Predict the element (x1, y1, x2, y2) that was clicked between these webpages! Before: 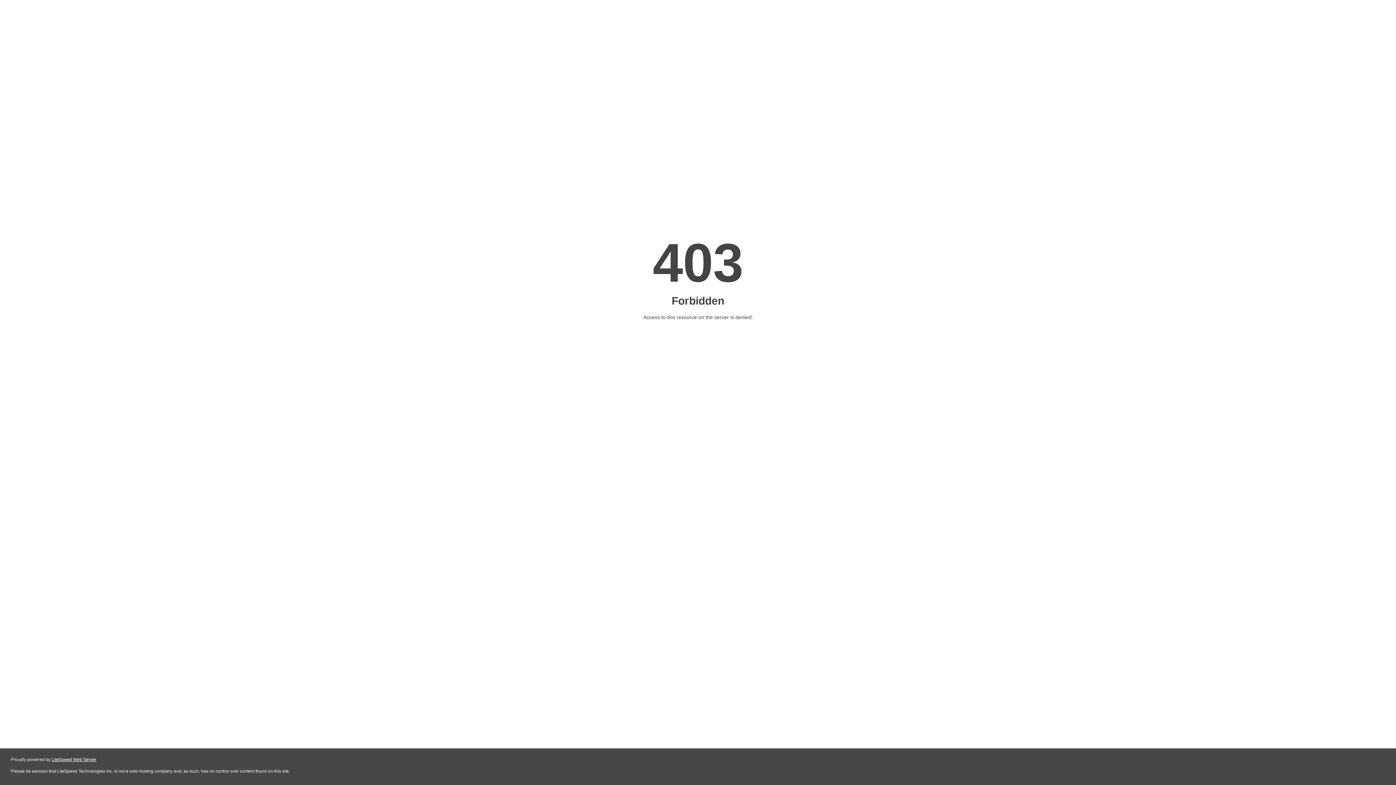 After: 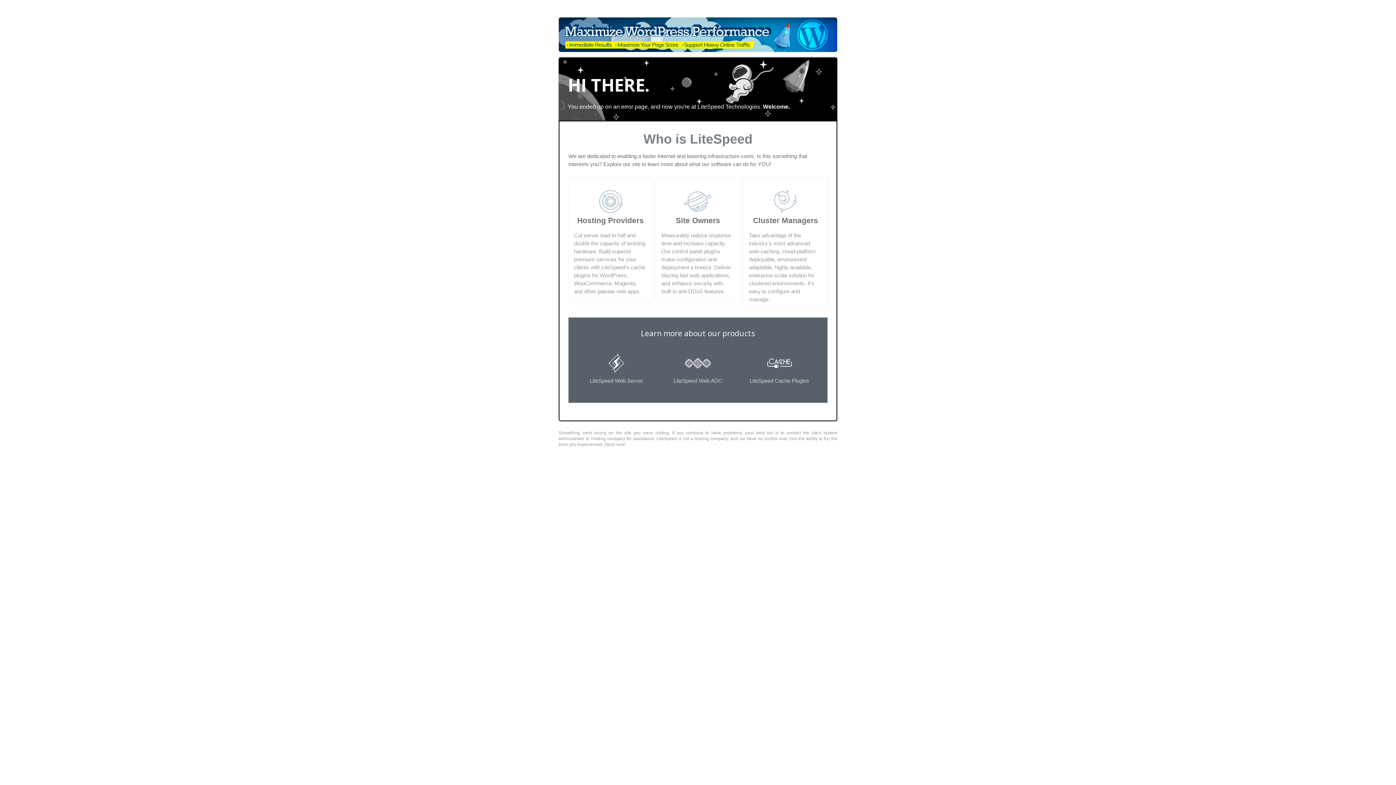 Action: label: LiteSpeed Web Server bbox: (51, 757, 96, 762)